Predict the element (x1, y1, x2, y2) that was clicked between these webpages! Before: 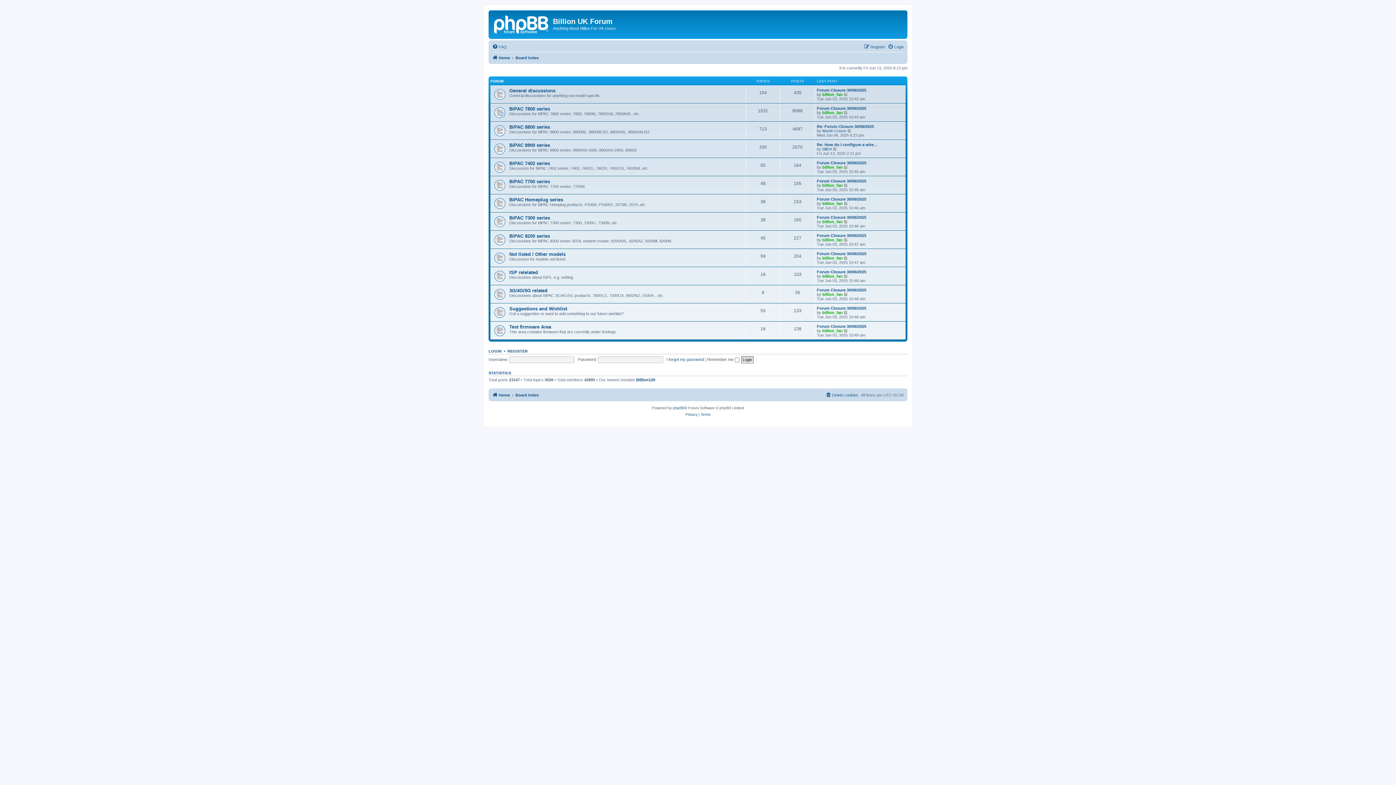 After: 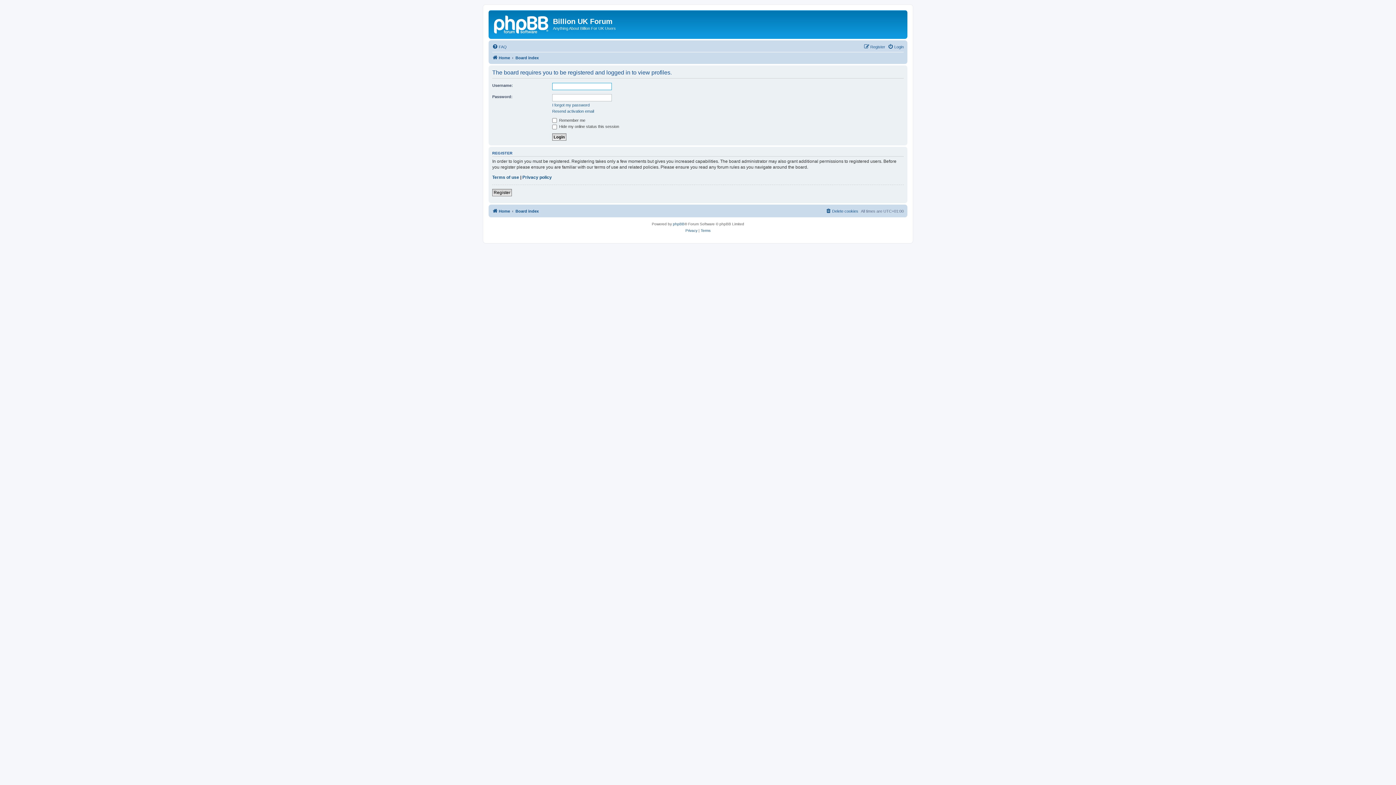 Action: bbox: (822, 237, 842, 242) label: billion_fan